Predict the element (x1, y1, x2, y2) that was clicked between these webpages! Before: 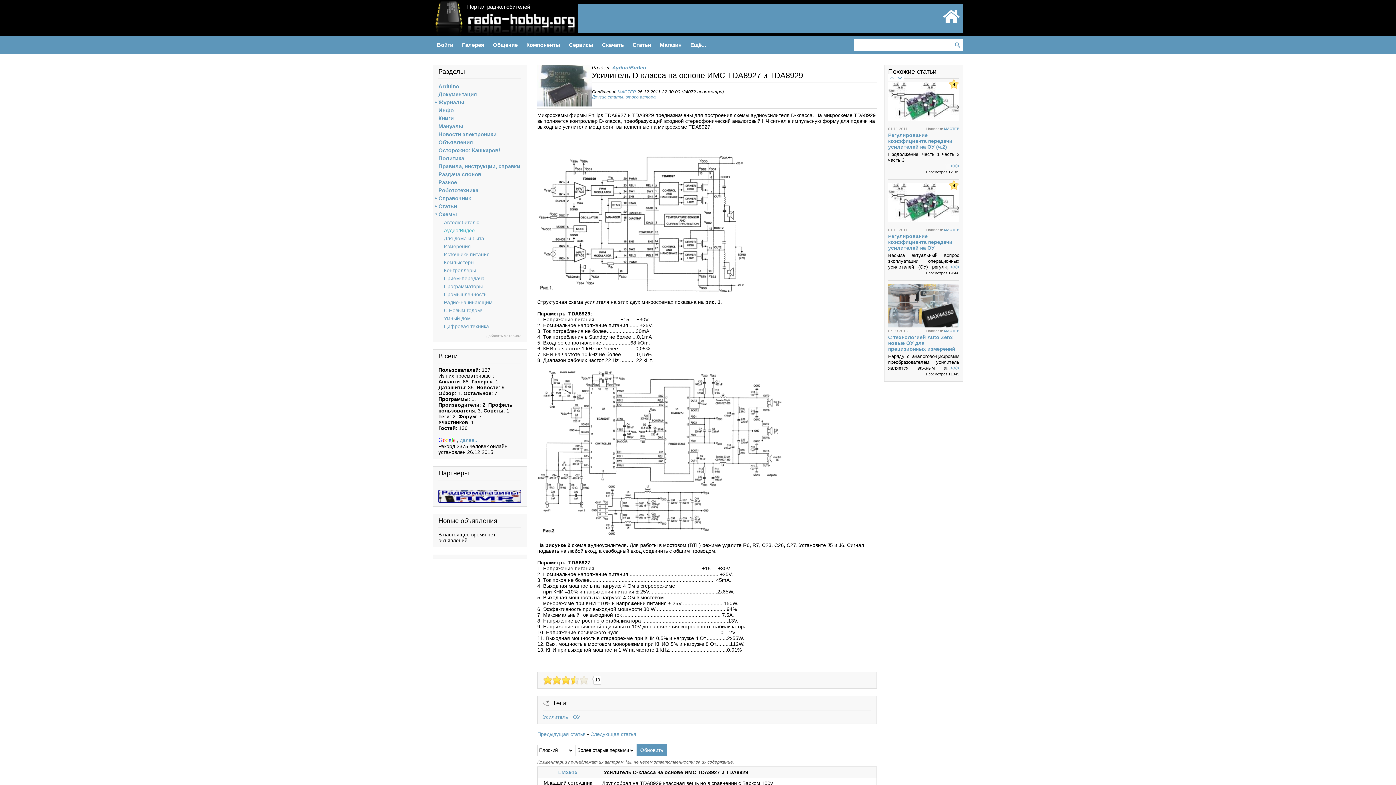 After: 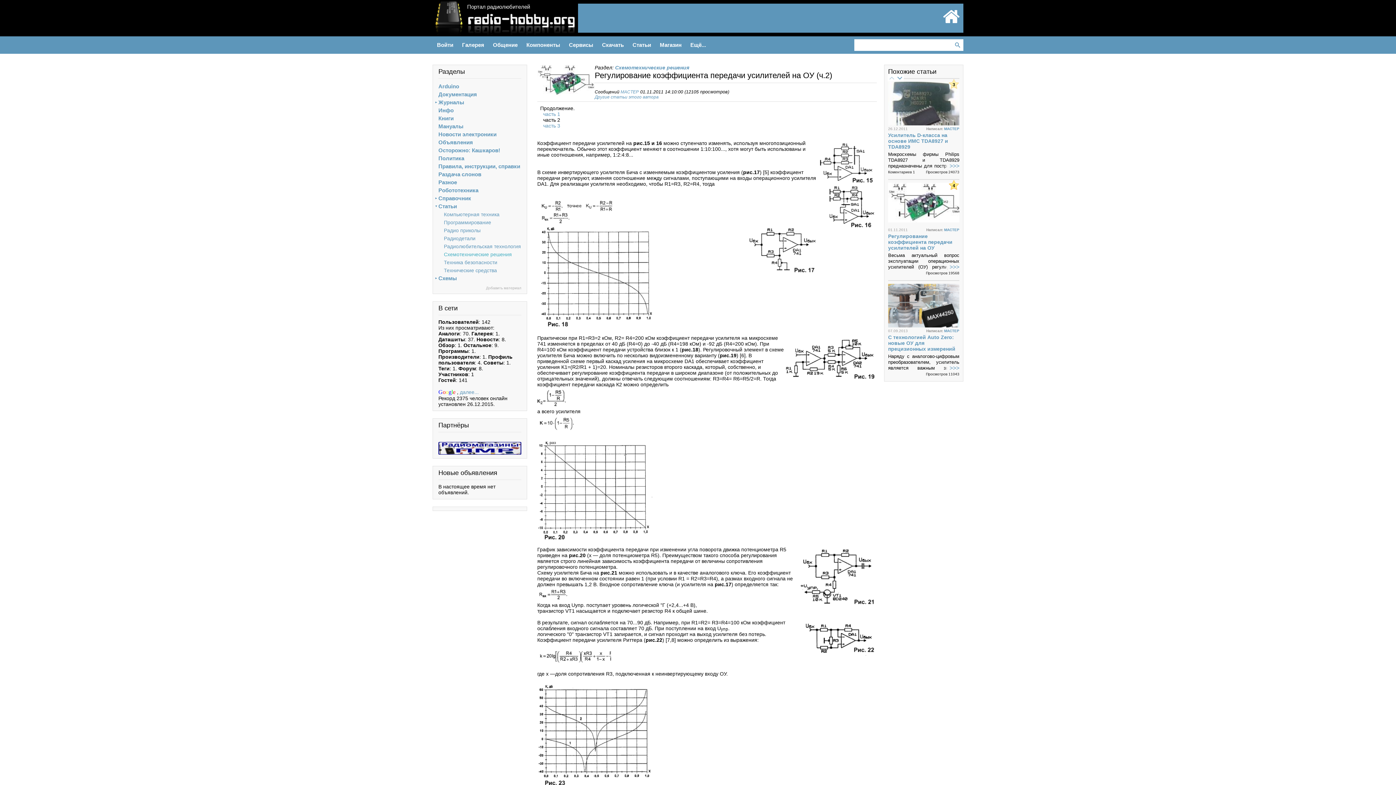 Action: label: >>> bbox: (949, 162, 959, 169)